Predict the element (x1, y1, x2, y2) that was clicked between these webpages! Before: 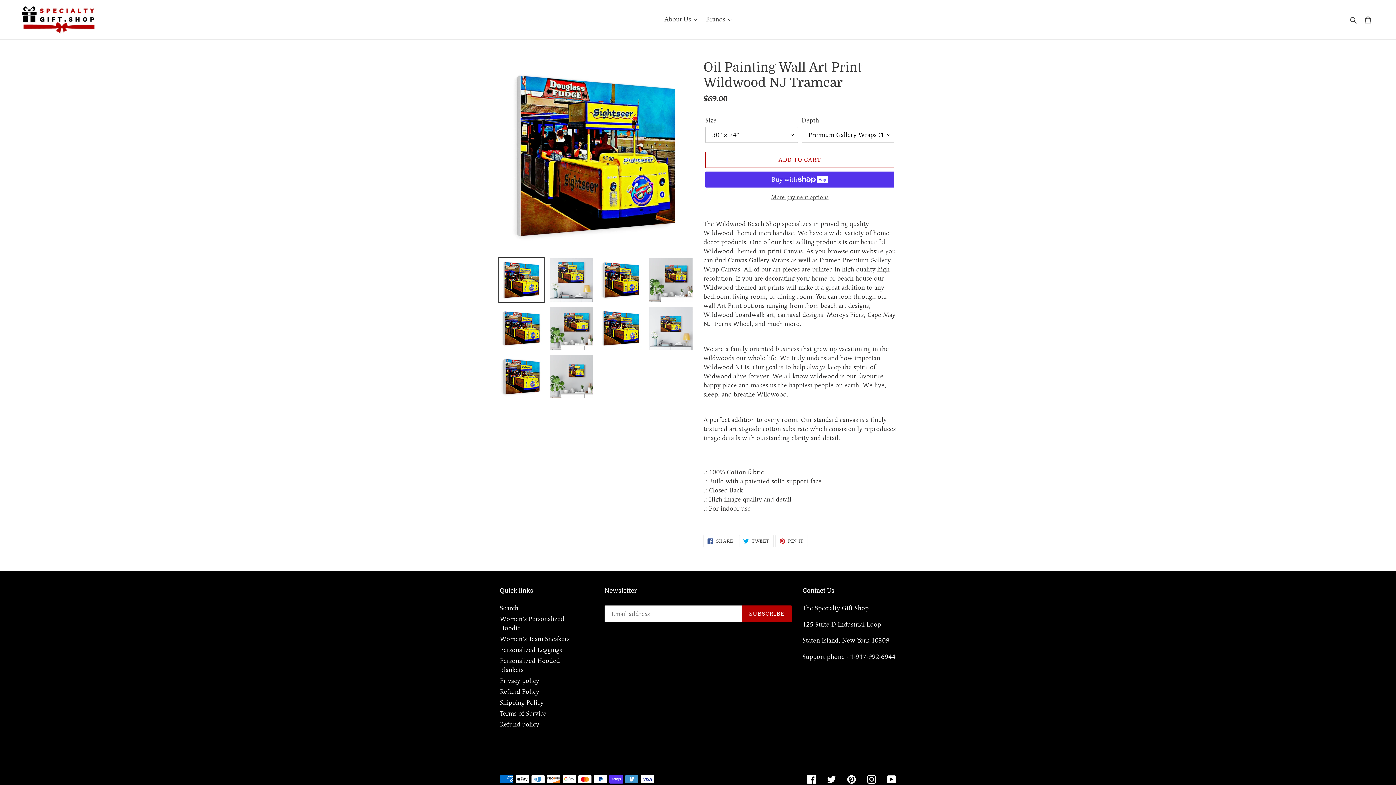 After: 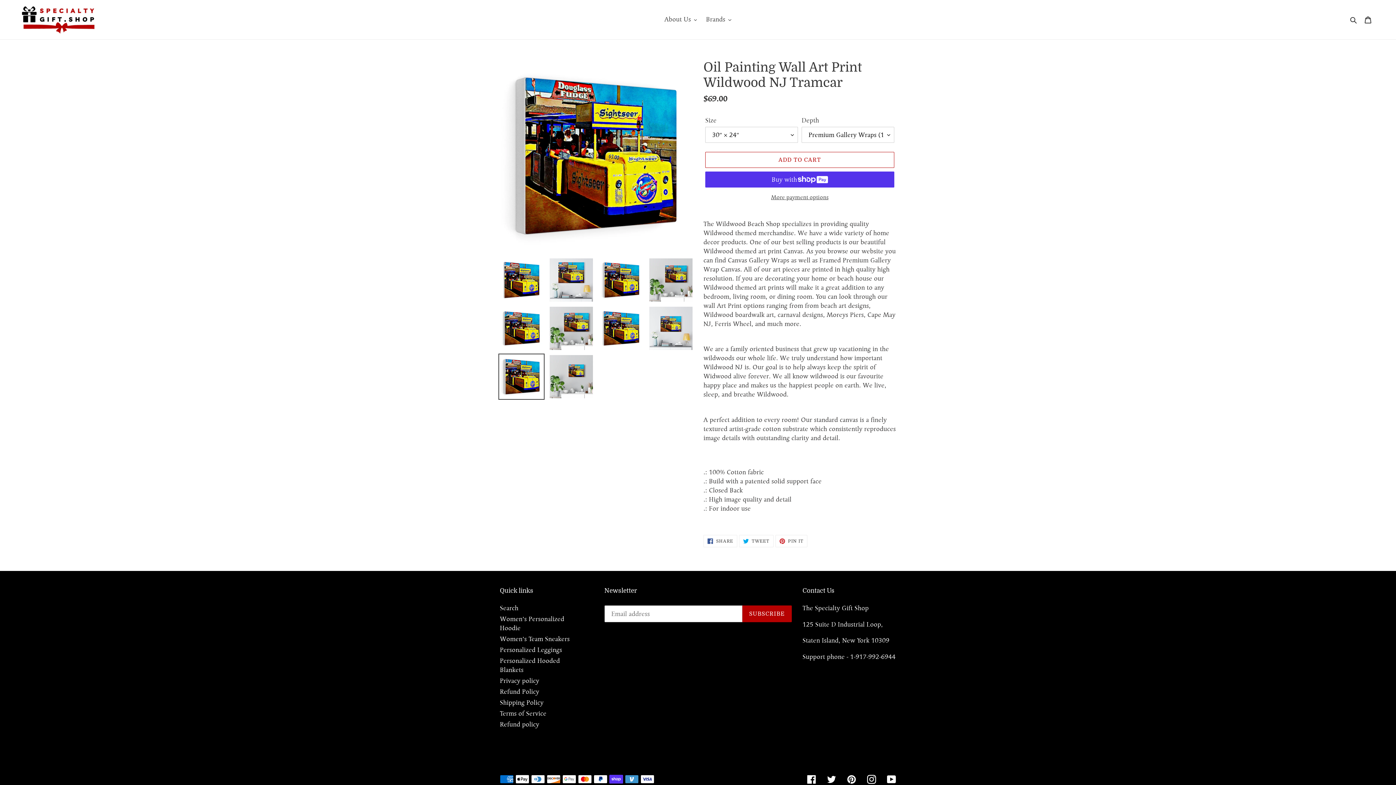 Action: bbox: (498, 353, 544, 400)